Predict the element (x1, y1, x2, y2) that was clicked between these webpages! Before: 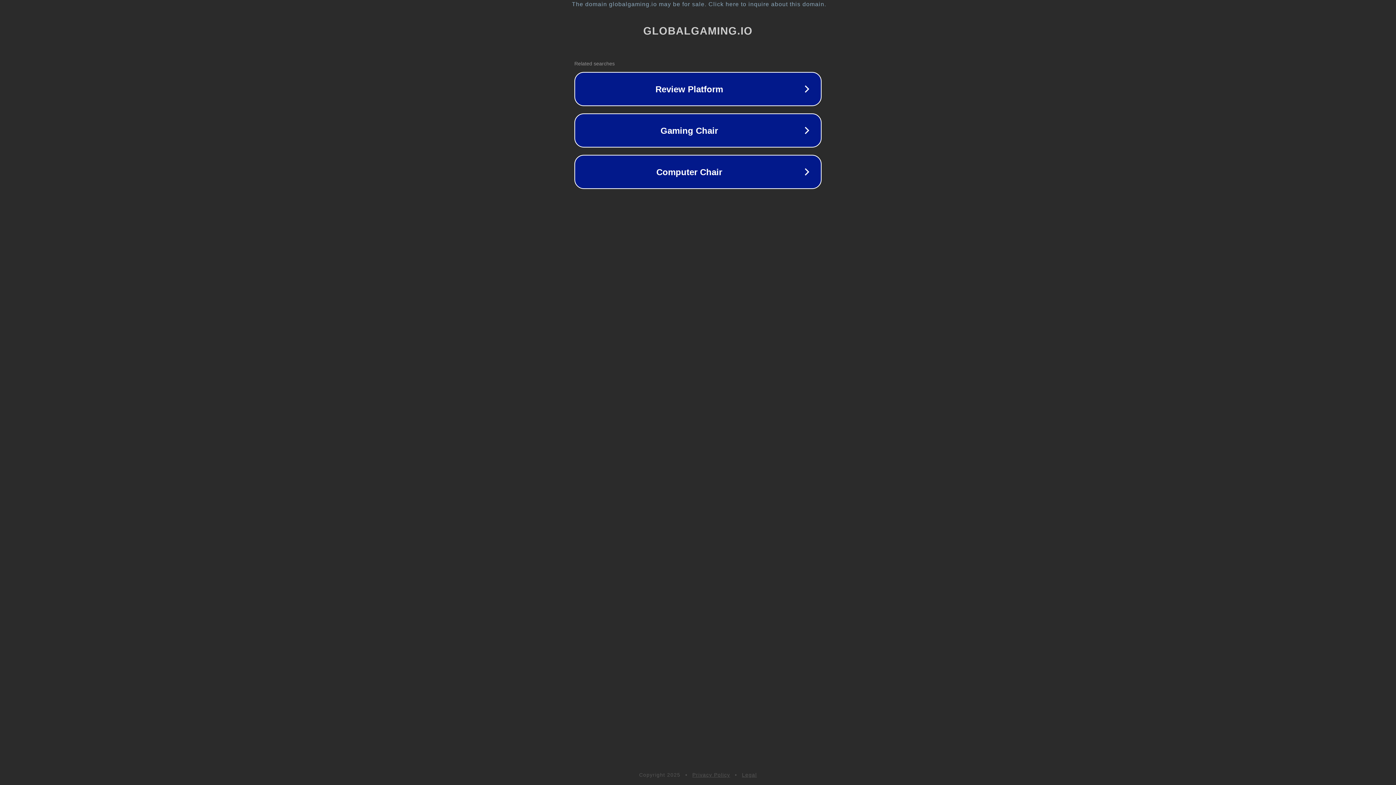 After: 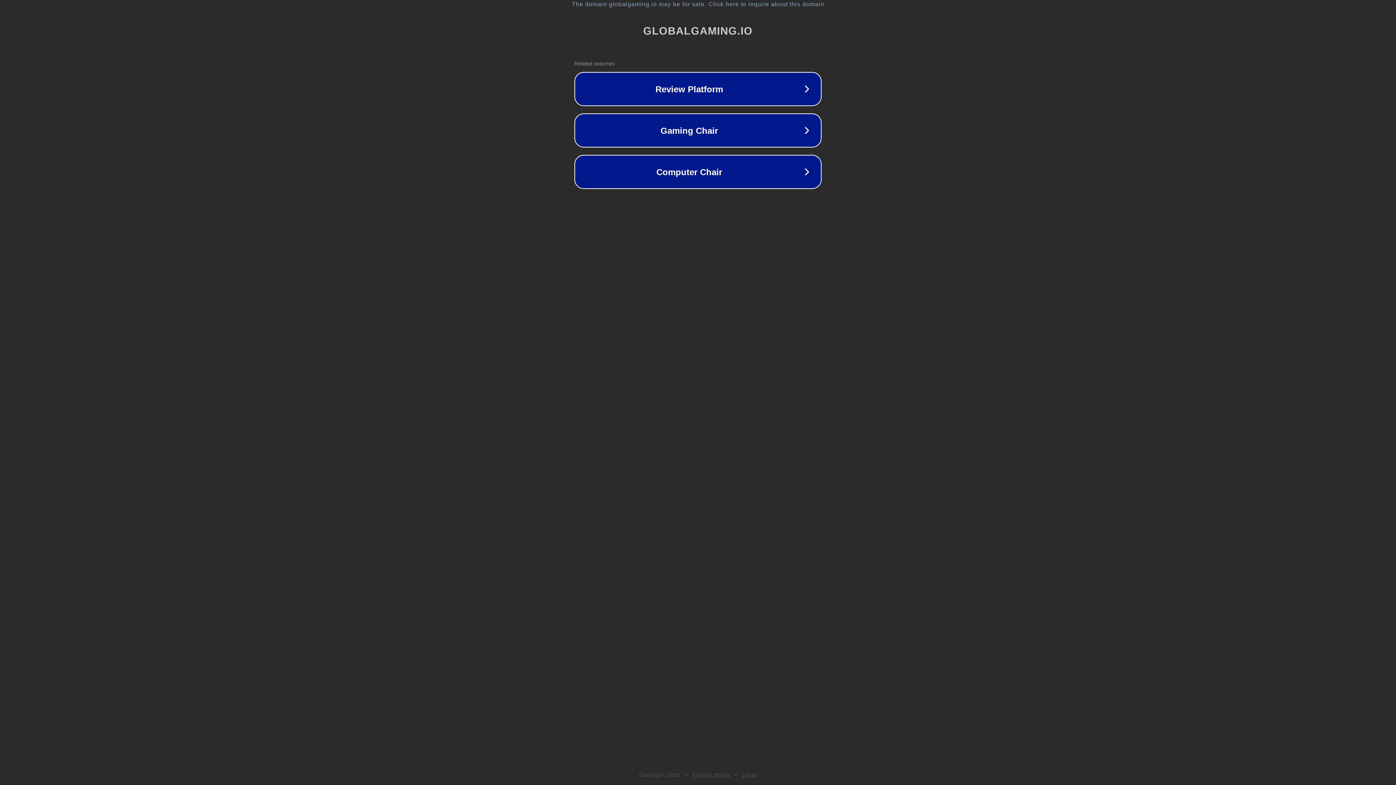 Action: label: Legal bbox: (742, 772, 757, 778)